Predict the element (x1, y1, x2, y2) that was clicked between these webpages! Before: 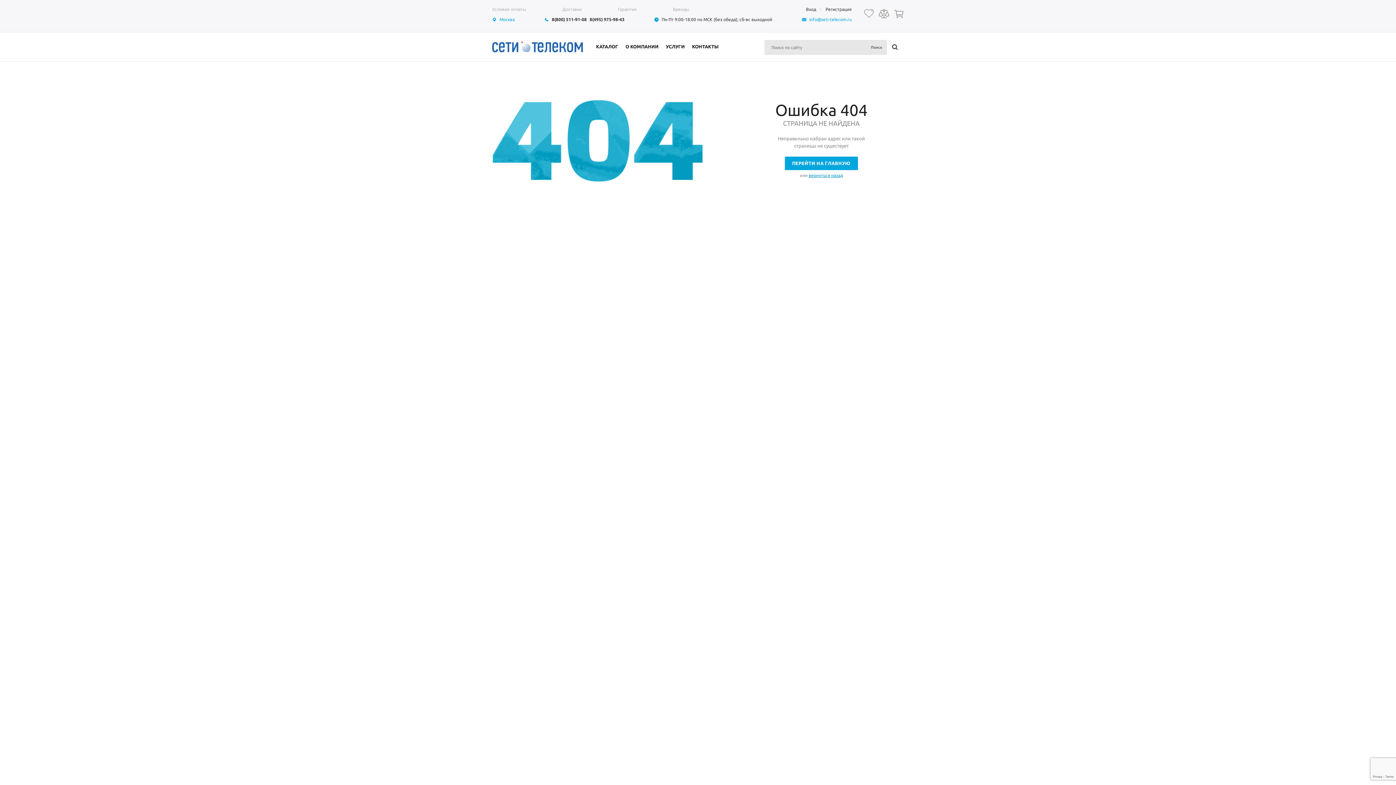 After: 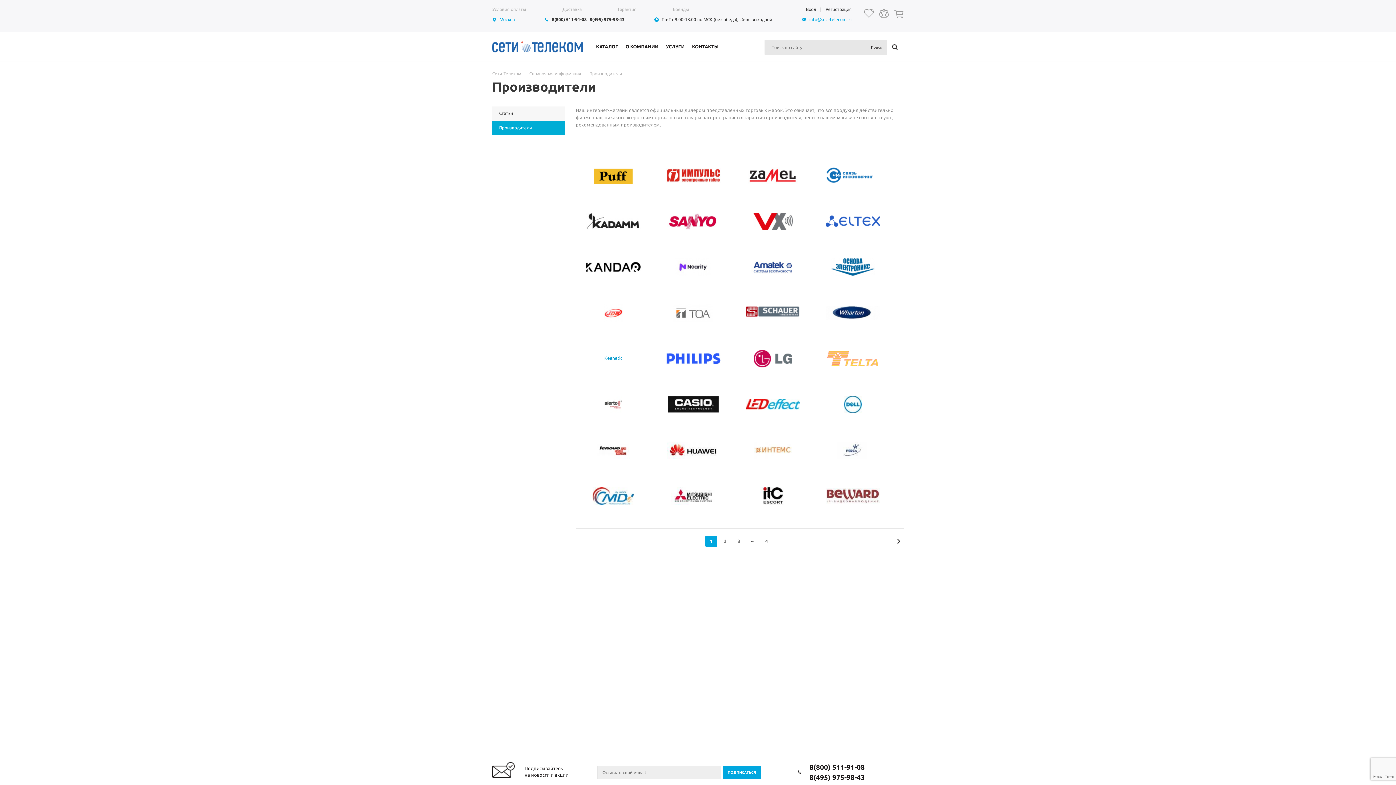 Action: label: Бренды bbox: (673, 6, 689, 11)